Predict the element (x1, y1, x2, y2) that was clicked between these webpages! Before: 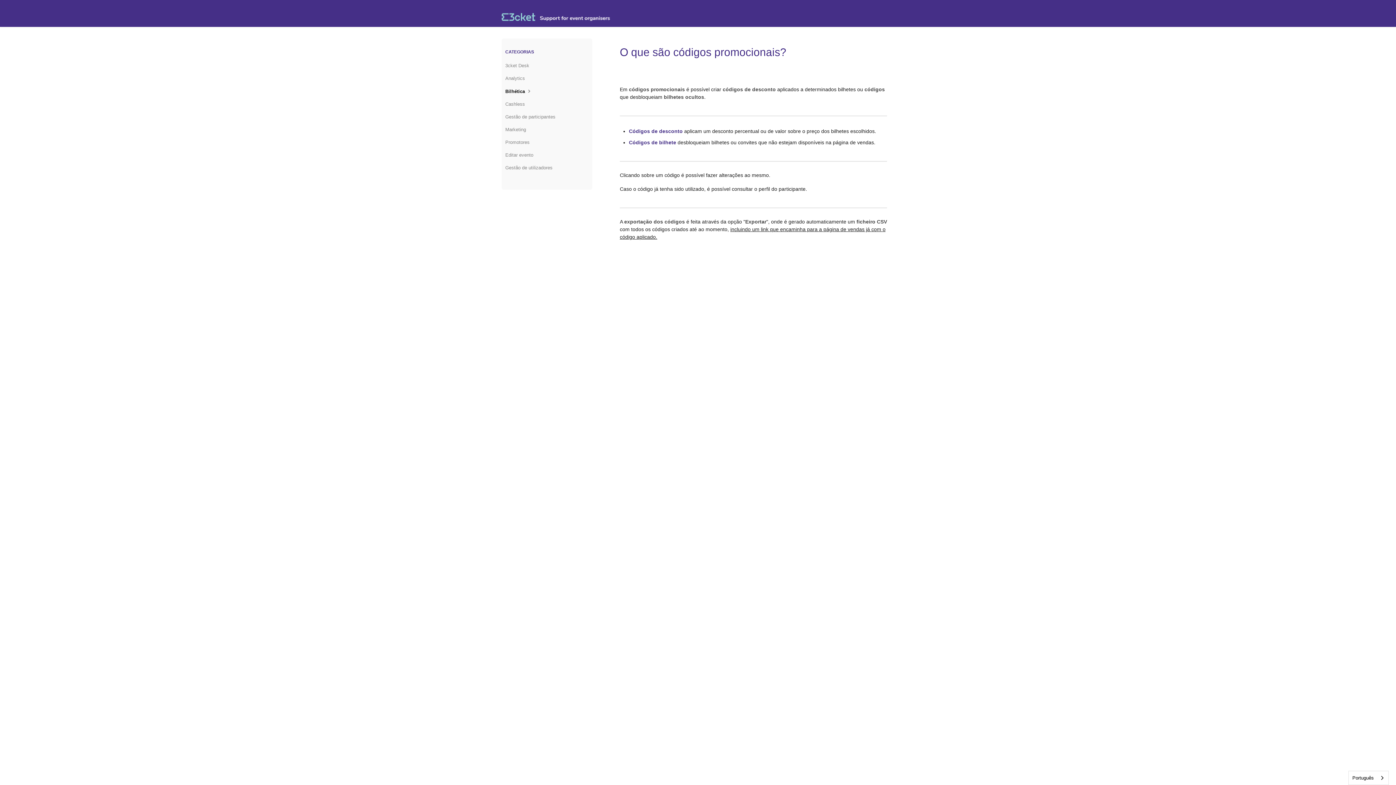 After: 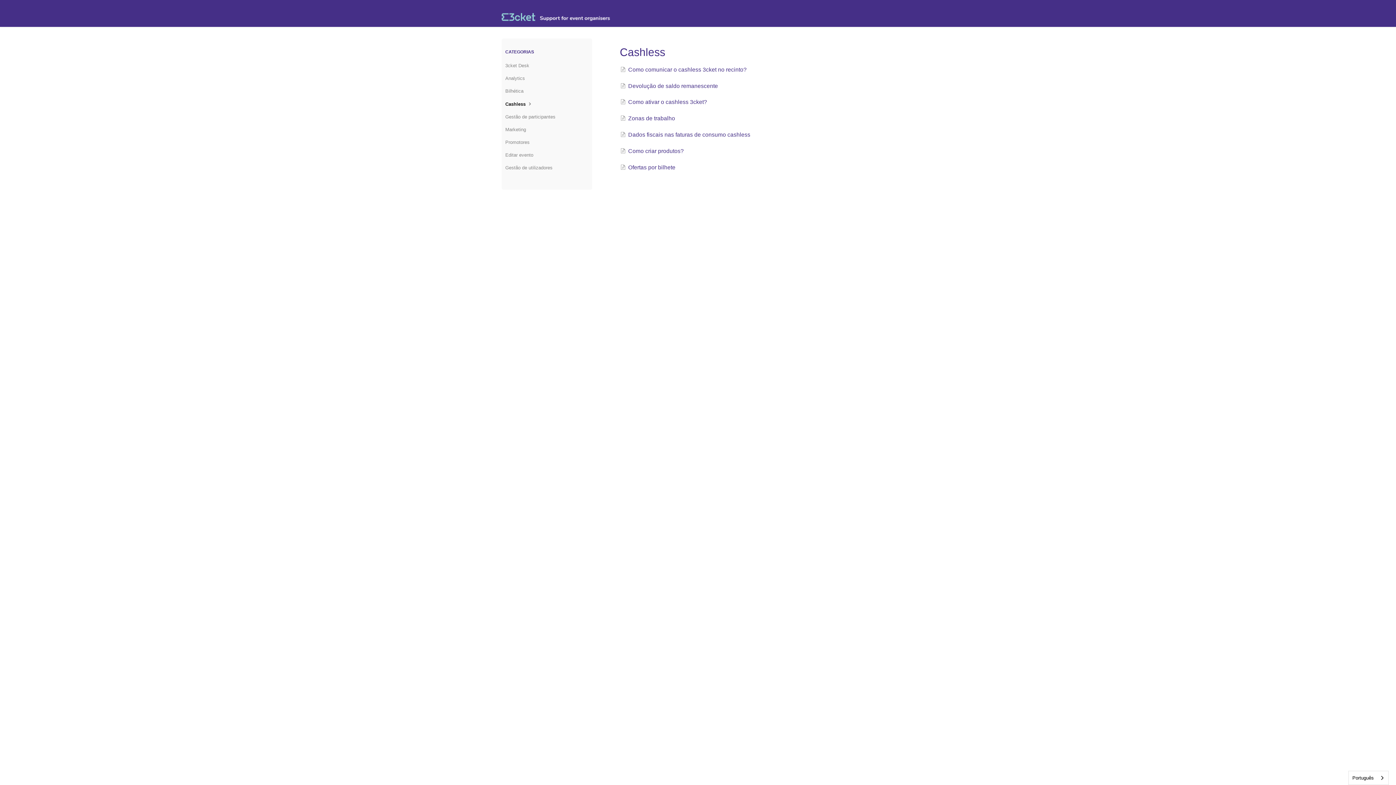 Action: bbox: (505, 98, 530, 110) label: Cashless